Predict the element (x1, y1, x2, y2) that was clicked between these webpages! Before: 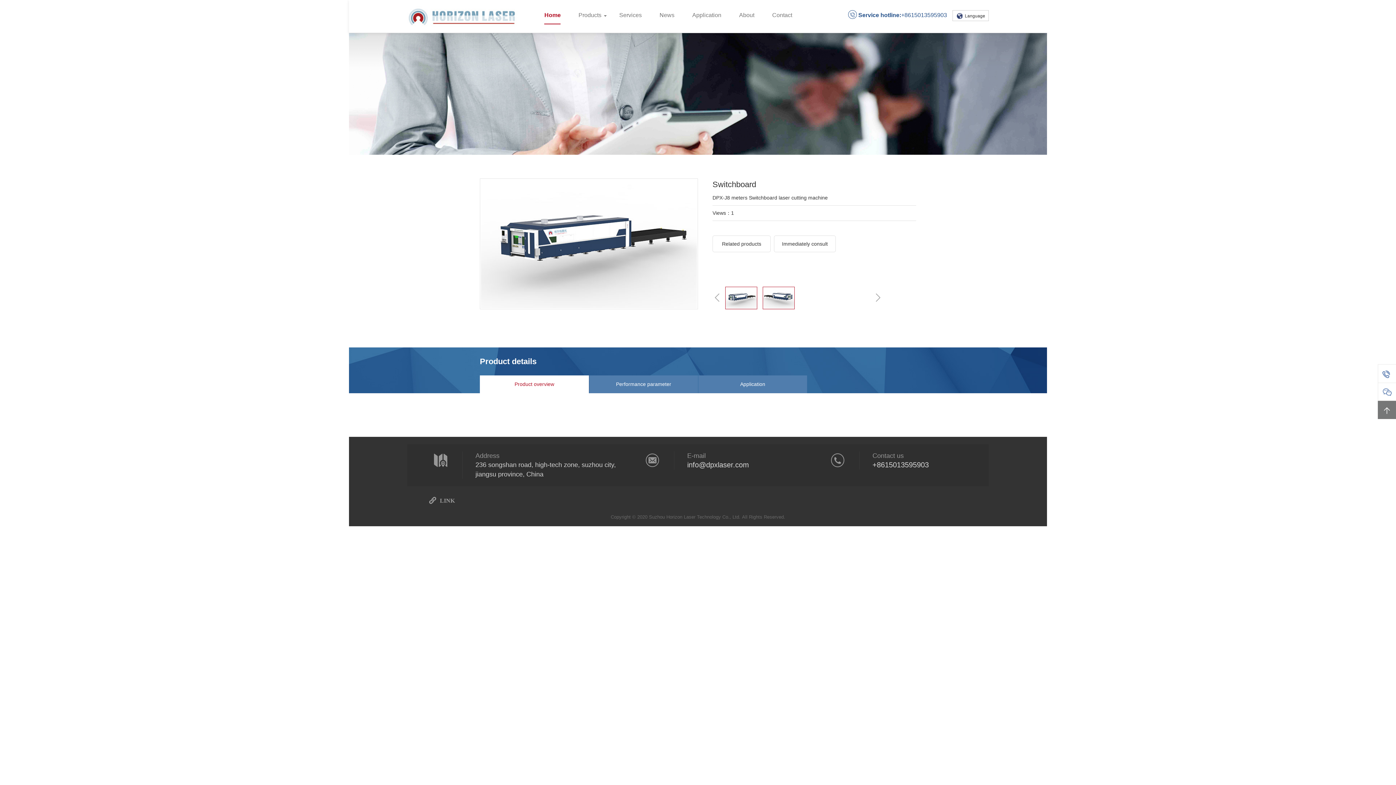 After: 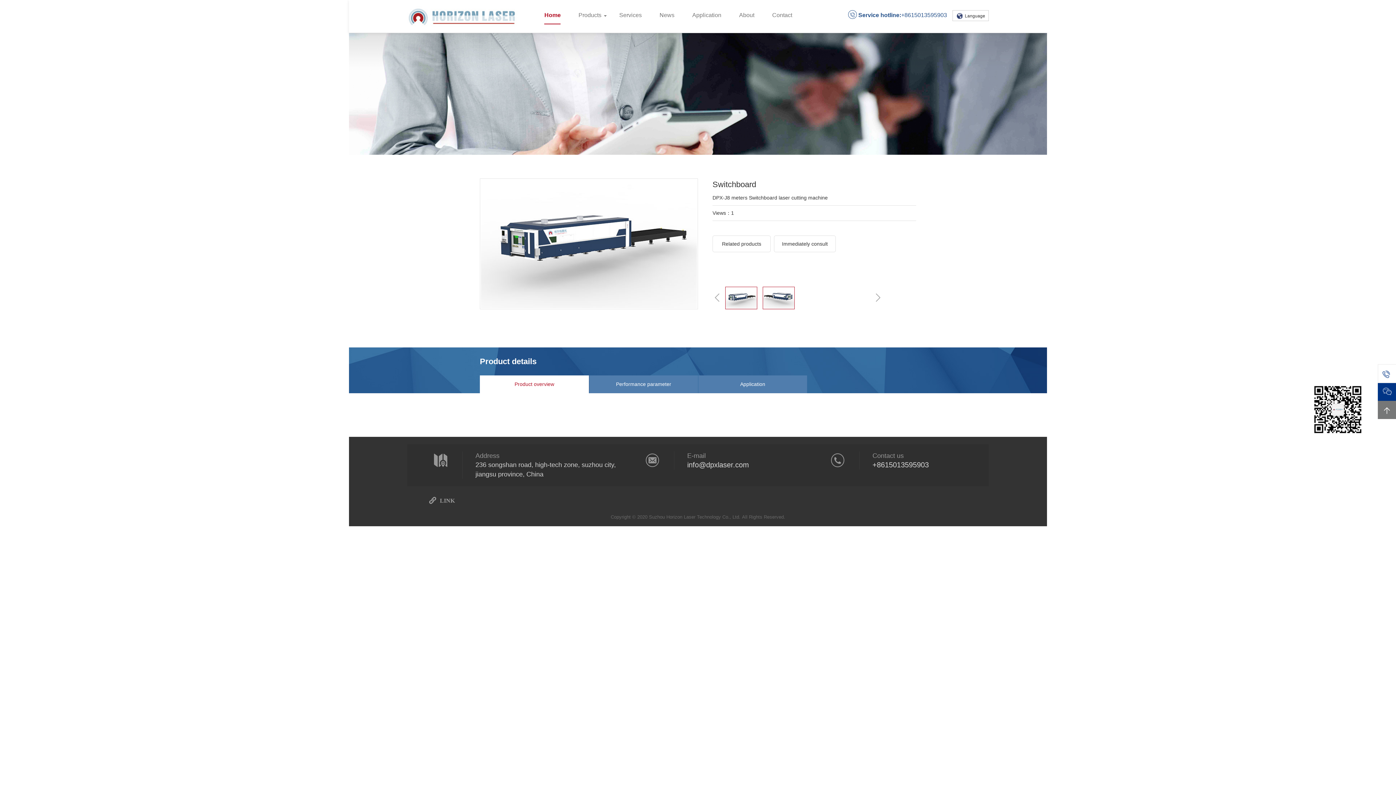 Action: bbox: (1378, 382, 1396, 401) label: 	